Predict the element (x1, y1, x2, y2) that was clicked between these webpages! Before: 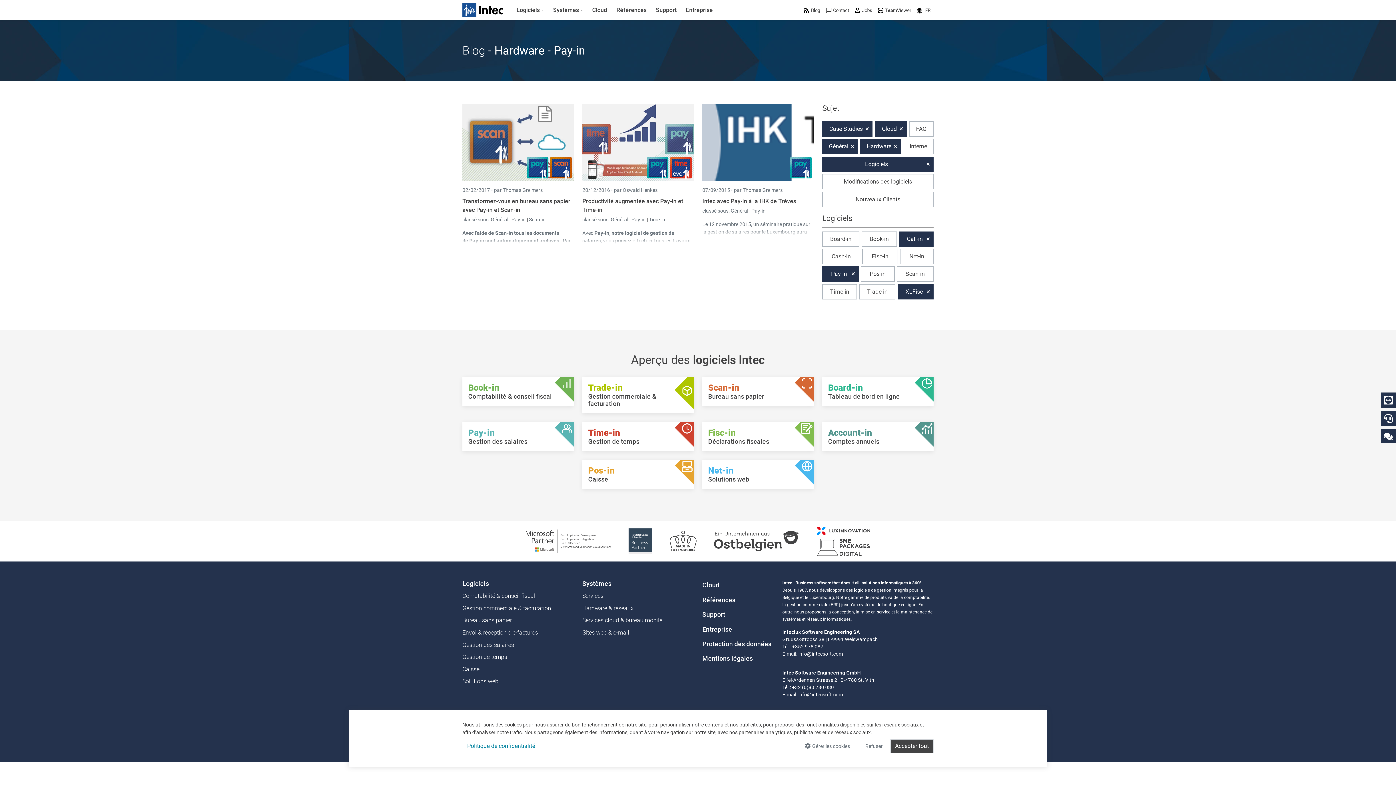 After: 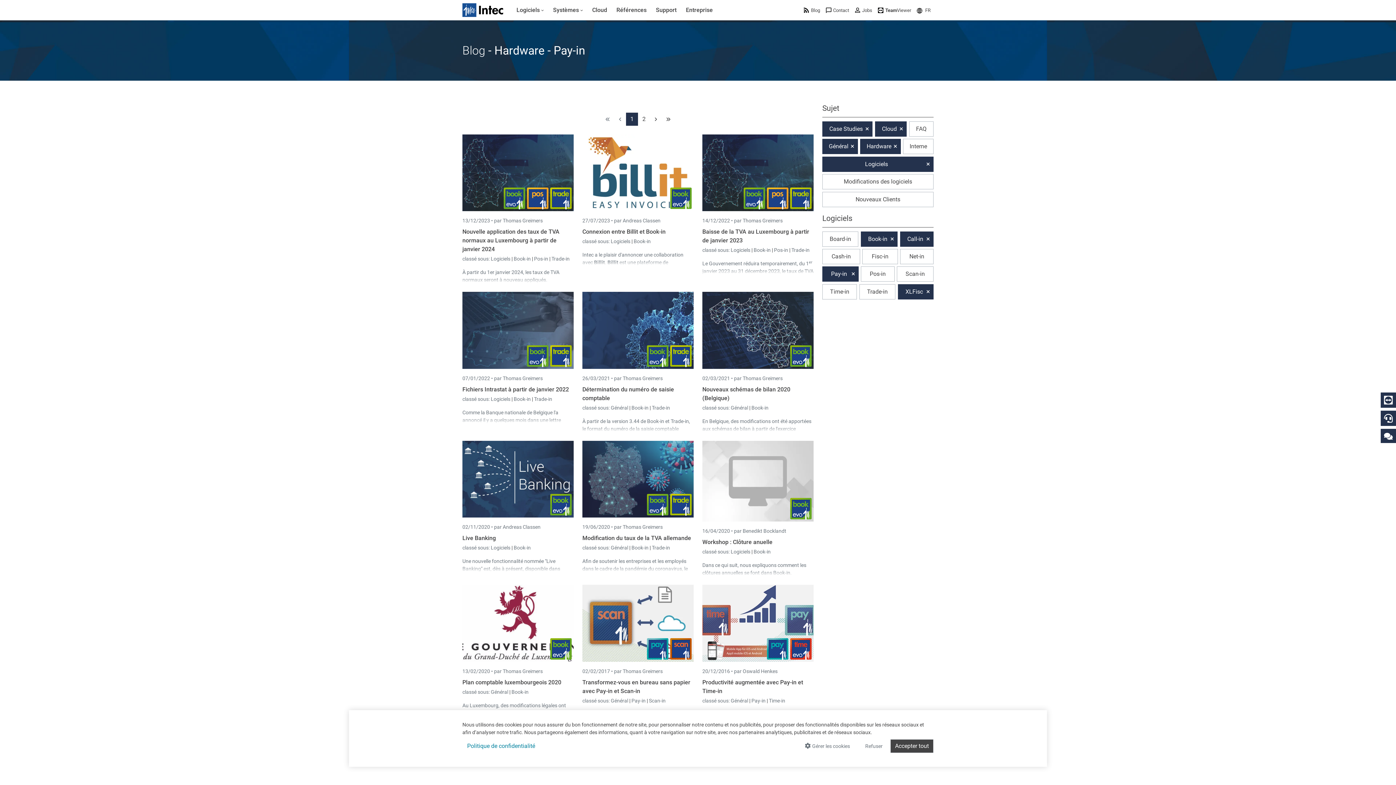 Action: bbox: (861, 231, 896, 246) label: Book-in